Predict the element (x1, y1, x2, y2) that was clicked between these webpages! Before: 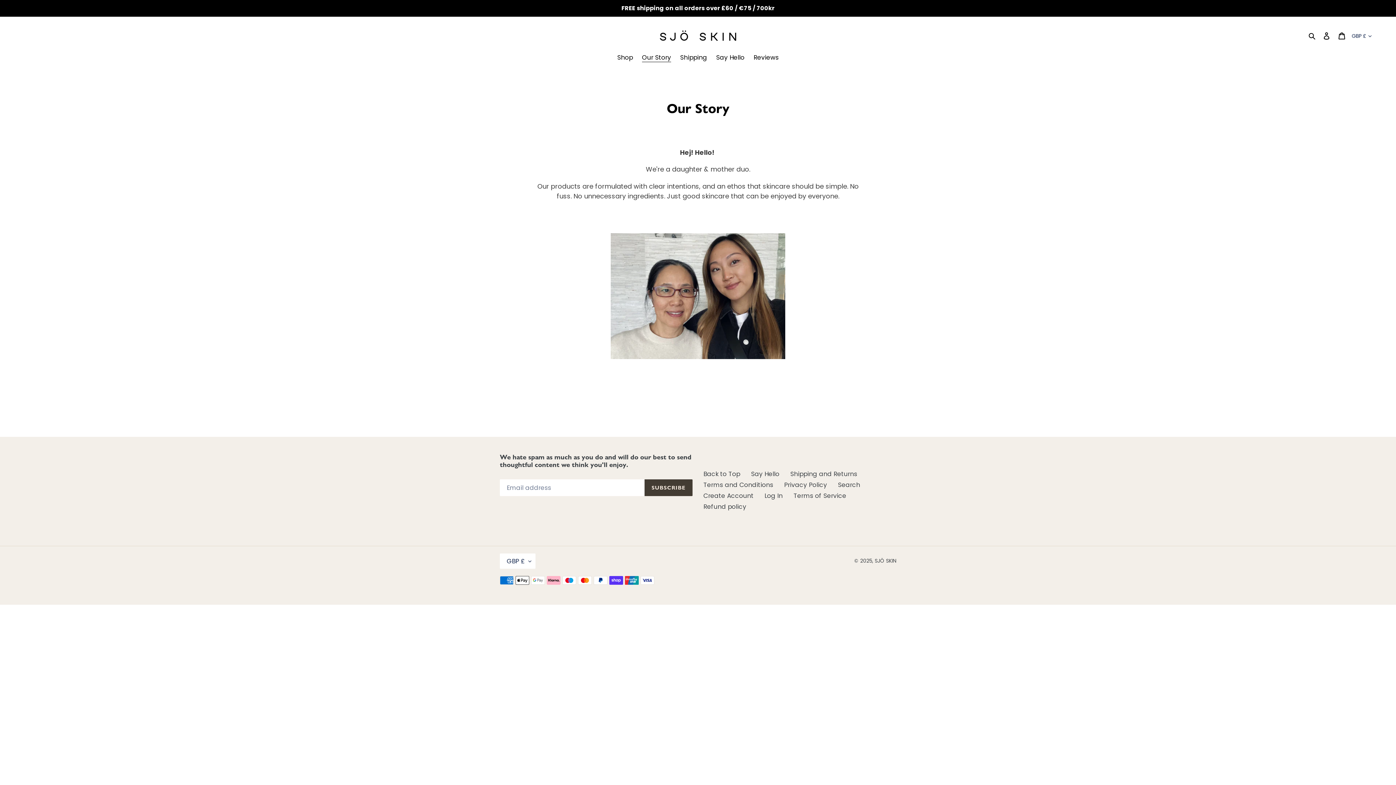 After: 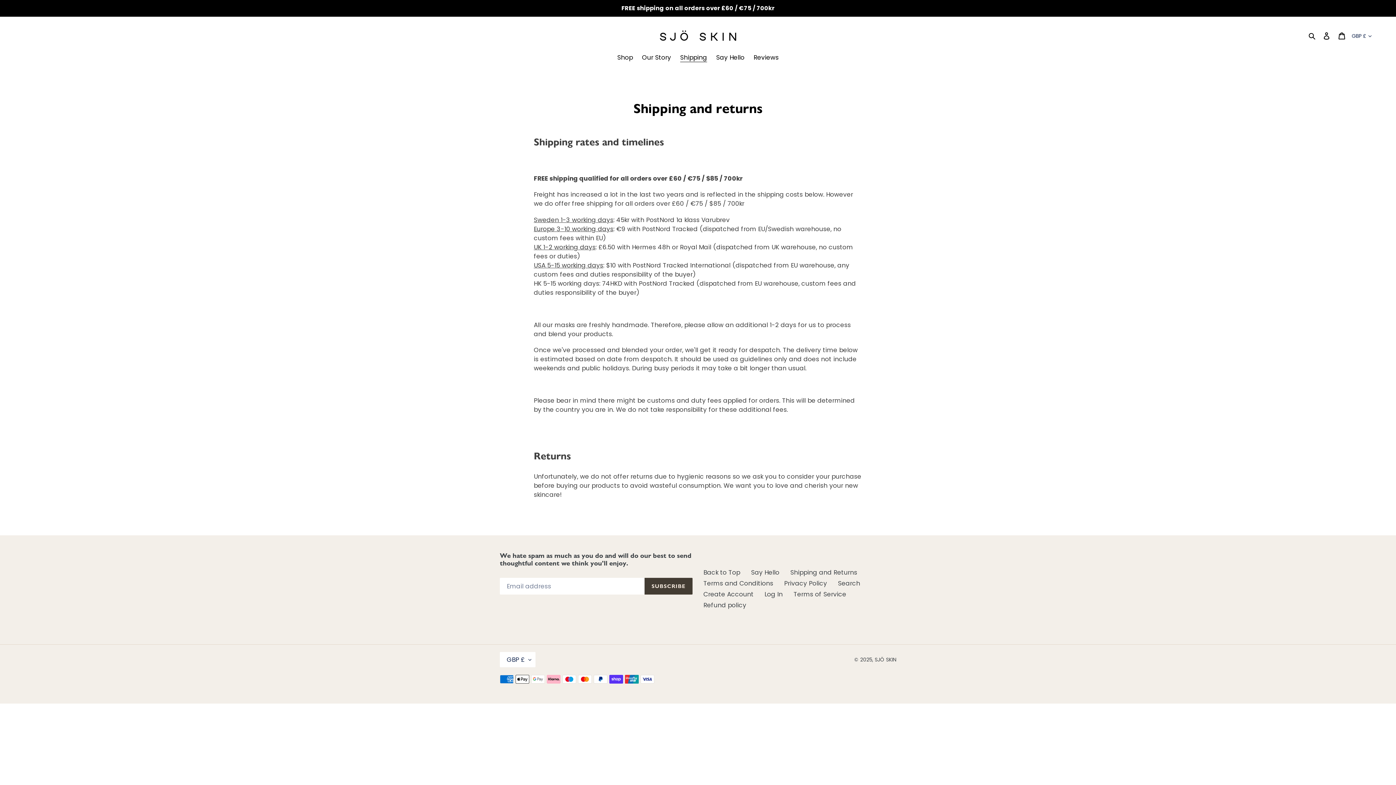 Action: label: Shipping bbox: (676, 53, 710, 63)